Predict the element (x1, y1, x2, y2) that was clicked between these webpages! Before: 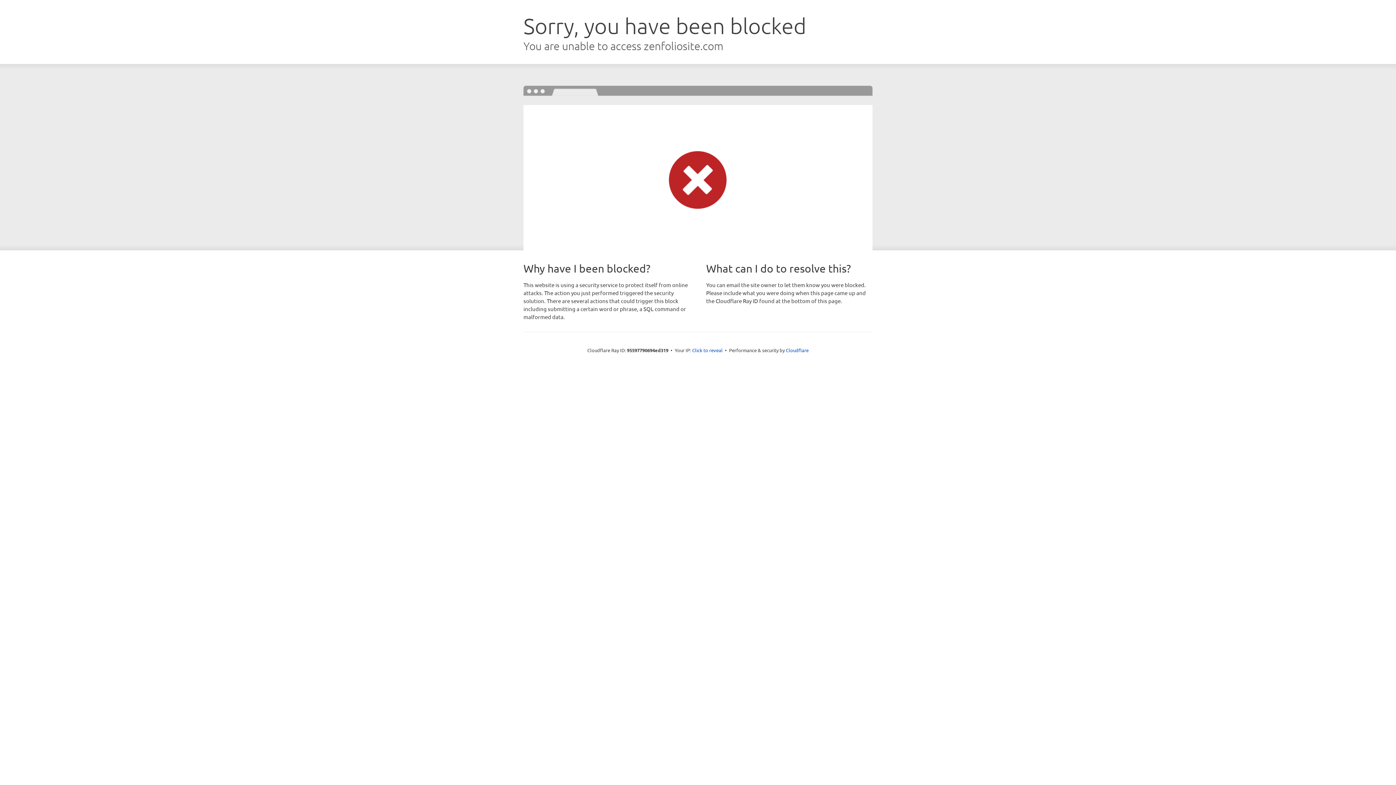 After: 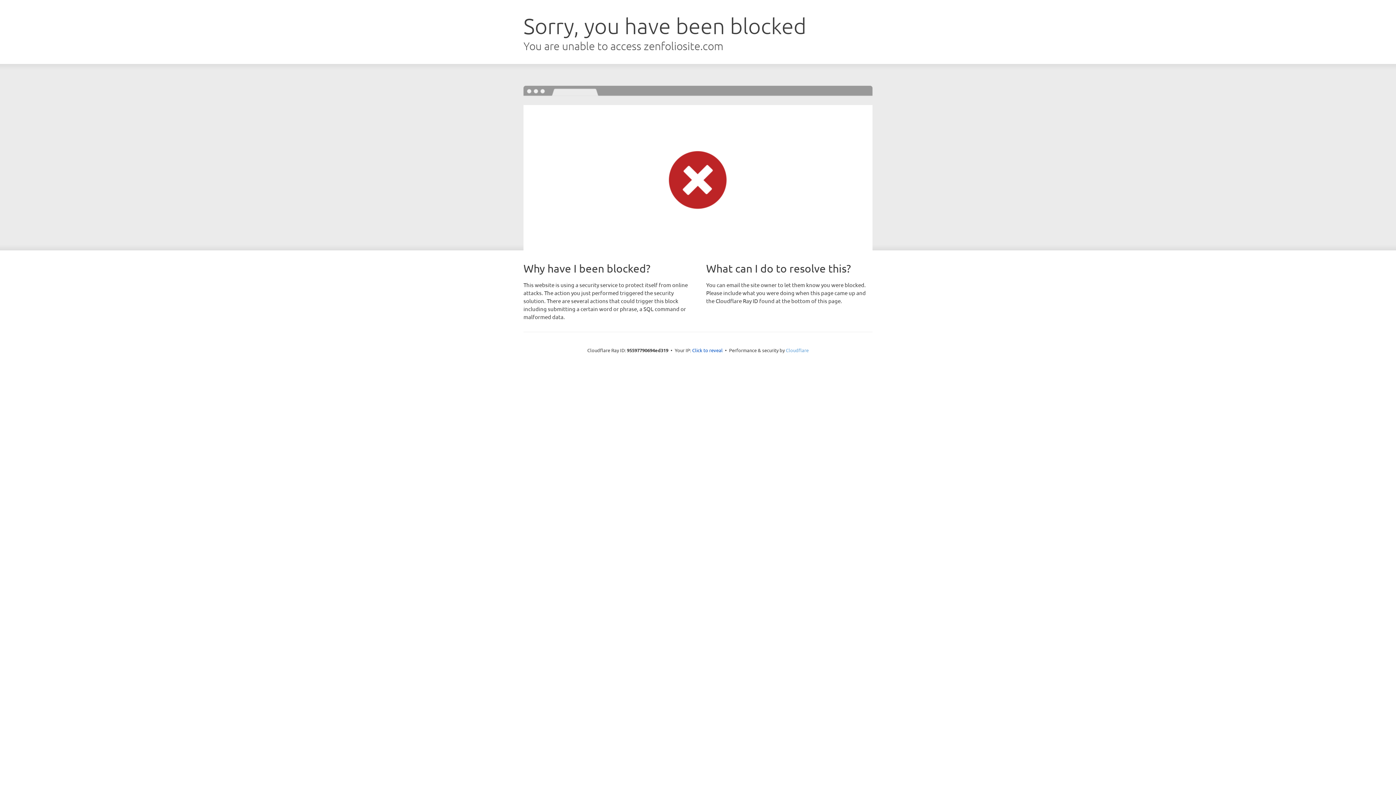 Action: label: Cloudflare bbox: (786, 347, 808, 353)